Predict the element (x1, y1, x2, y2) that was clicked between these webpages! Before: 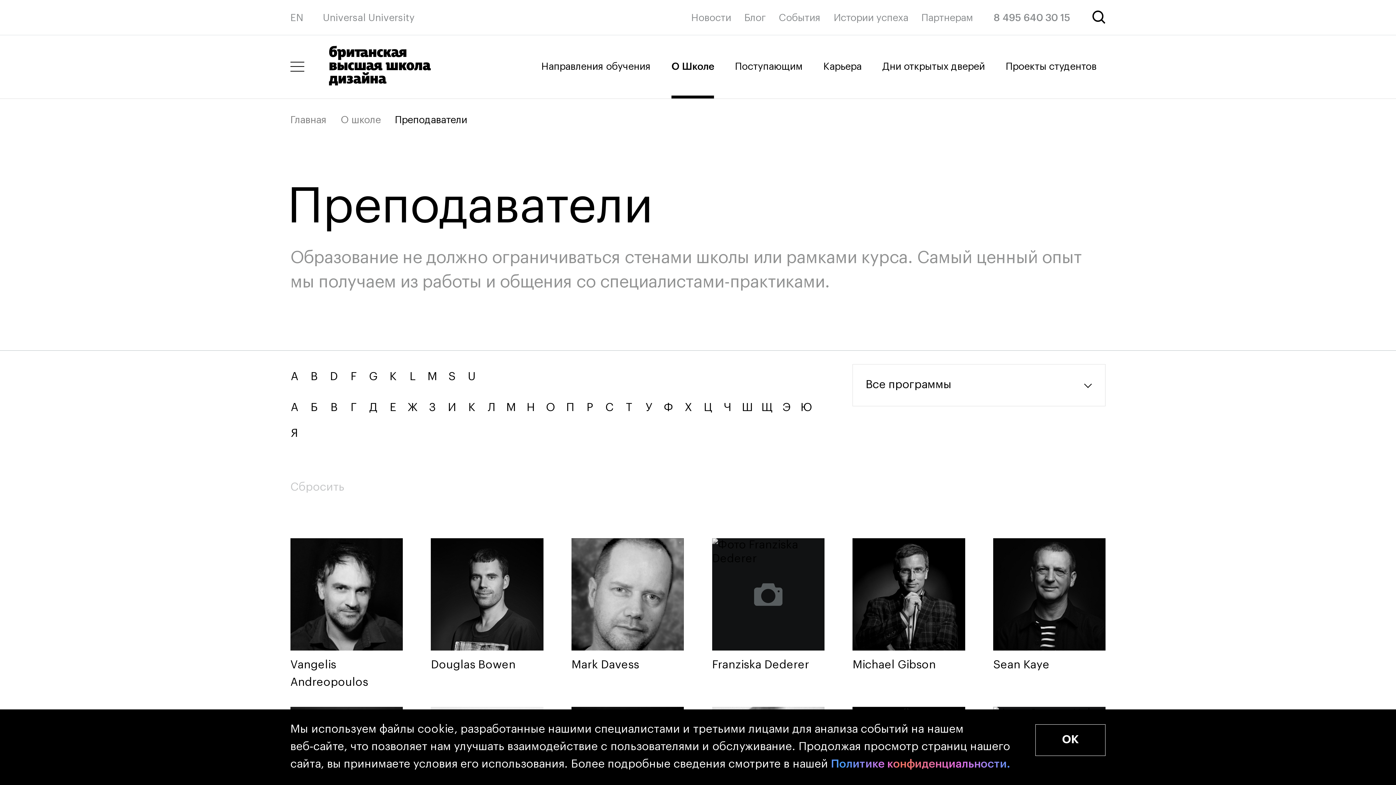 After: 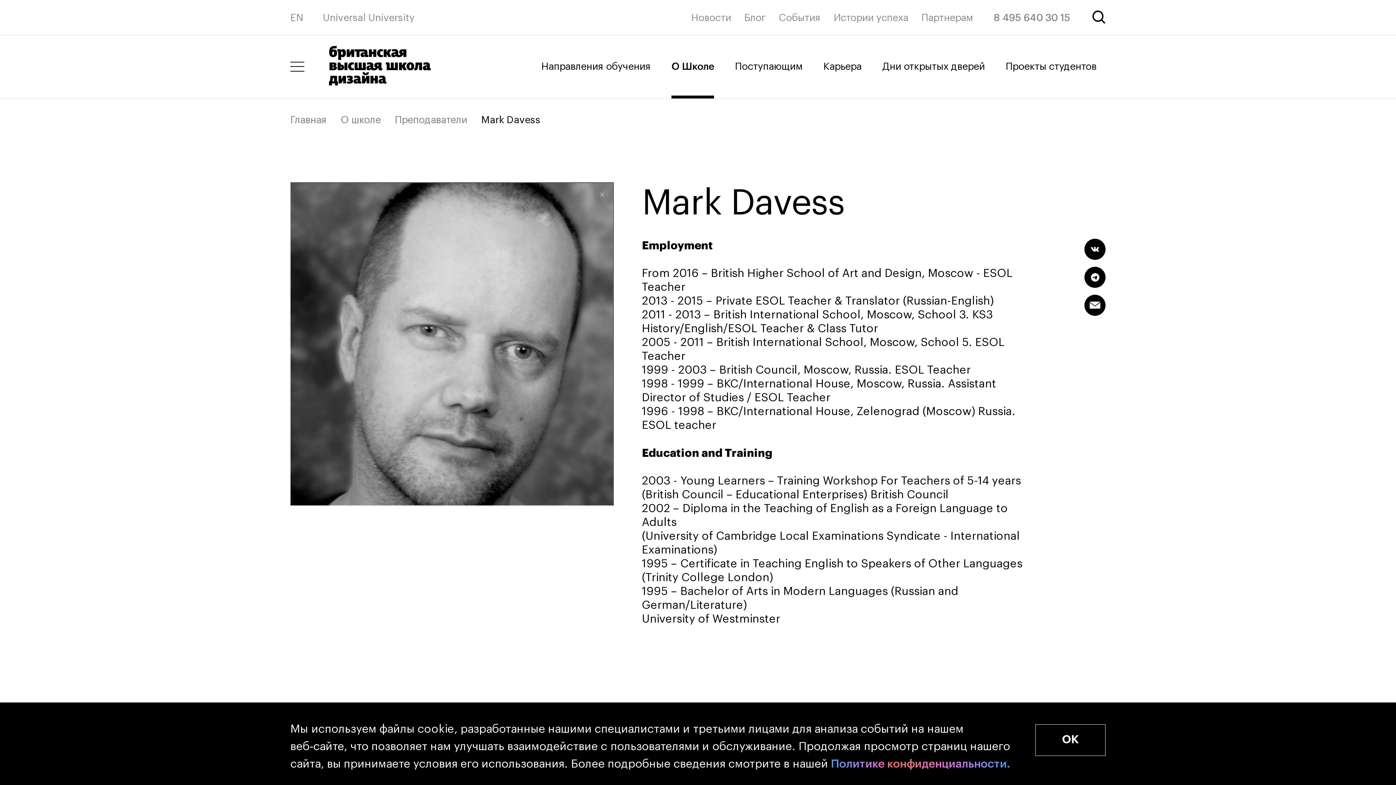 Action: label: Mark Davess bbox: (571, 538, 684, 674)